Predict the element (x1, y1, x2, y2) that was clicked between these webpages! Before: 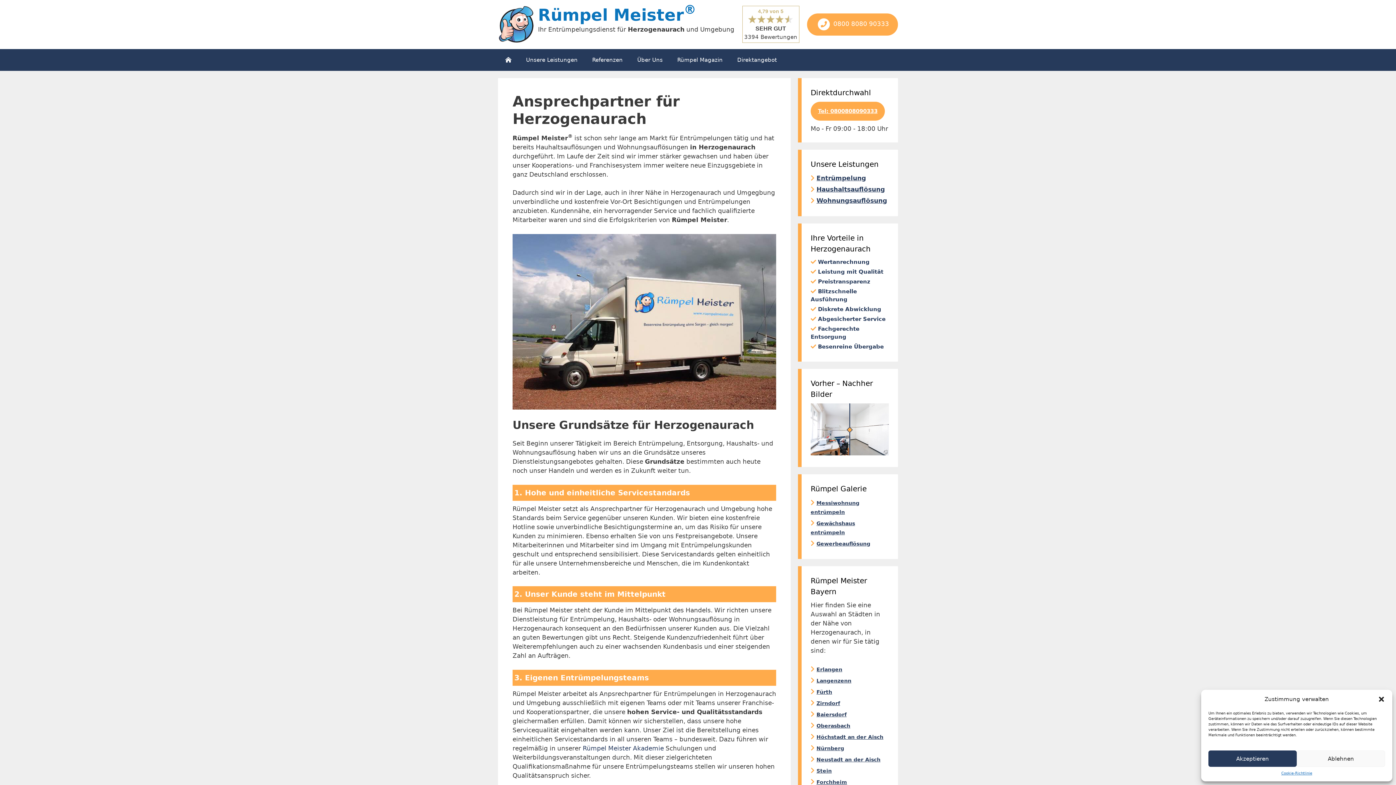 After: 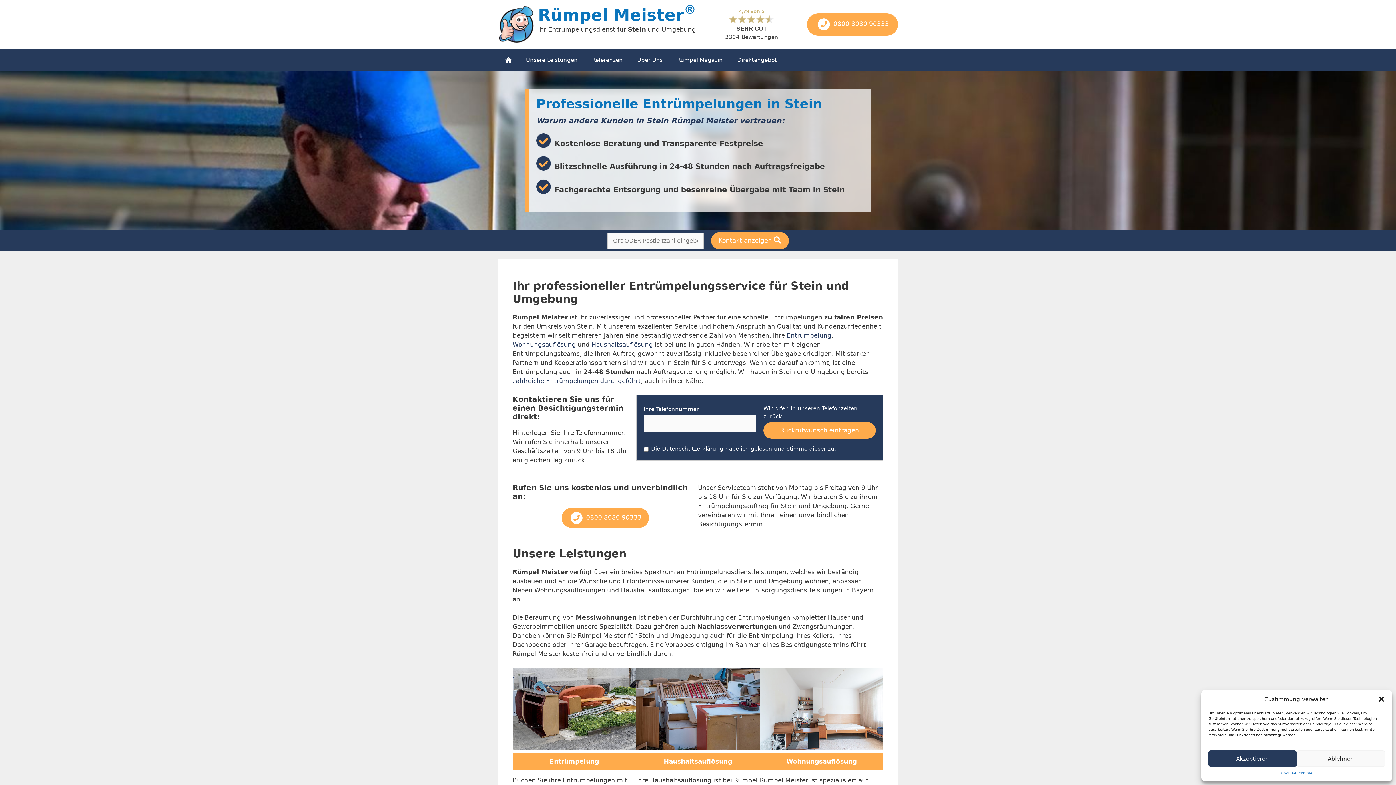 Action: bbox: (816, 768, 832, 774) label: Stein